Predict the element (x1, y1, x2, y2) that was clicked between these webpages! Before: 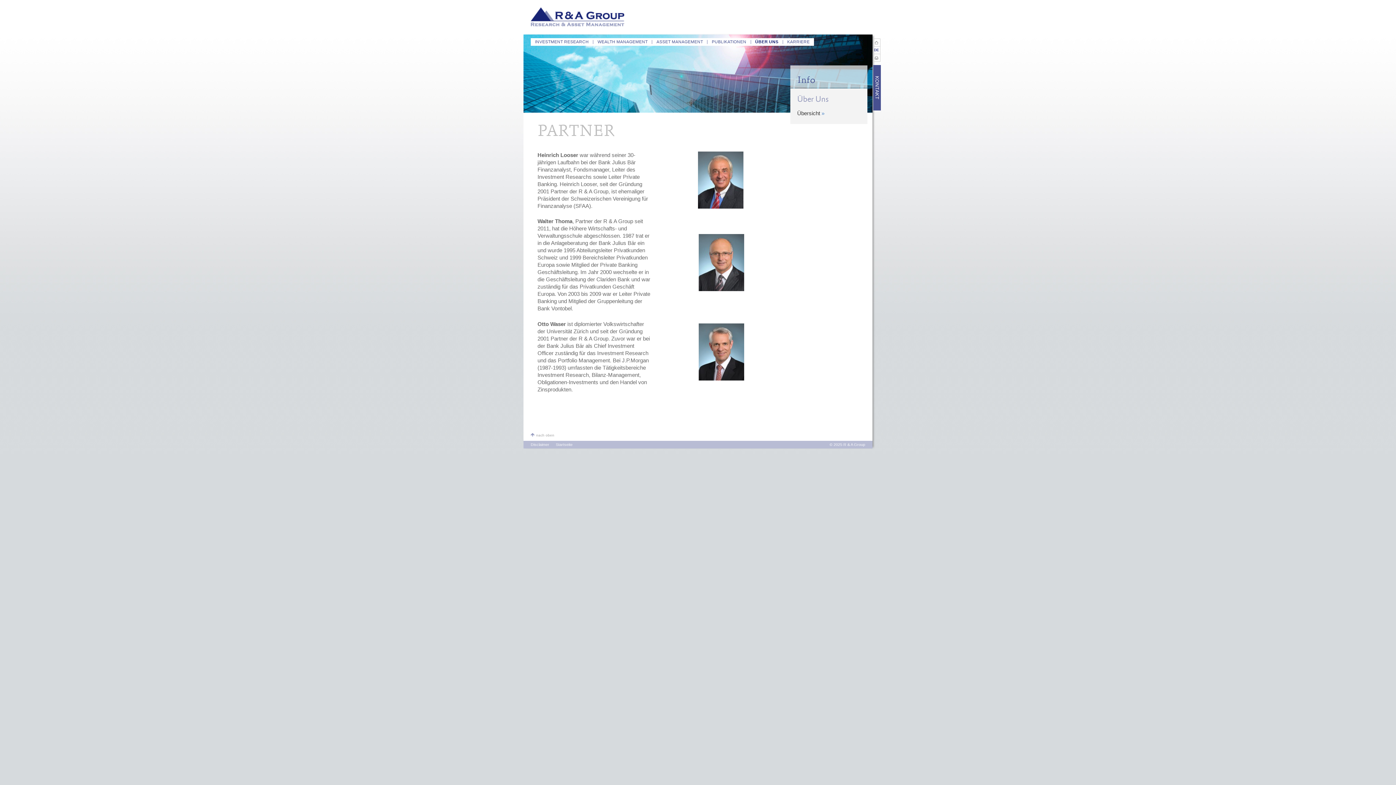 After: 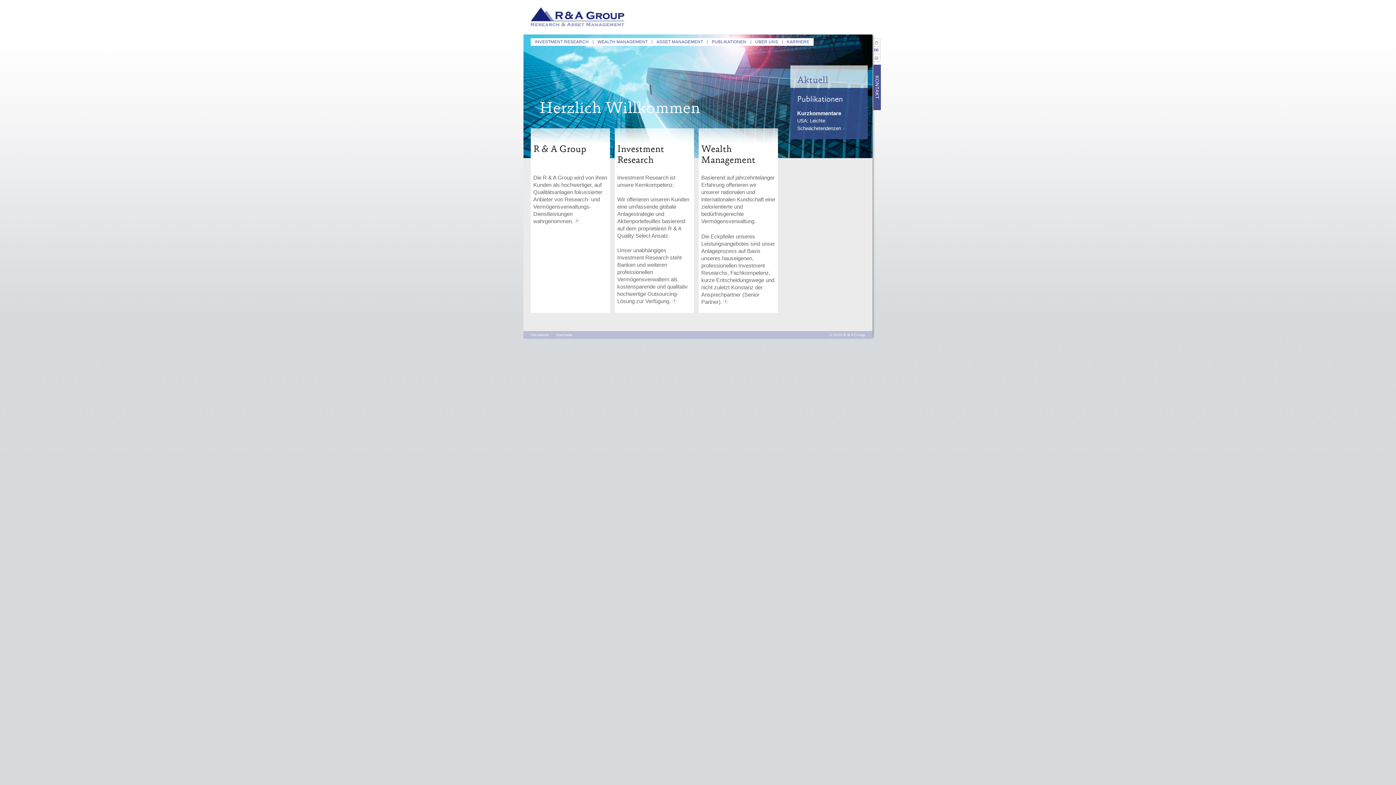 Action: bbox: (556, 442, 572, 446) label: Startseite